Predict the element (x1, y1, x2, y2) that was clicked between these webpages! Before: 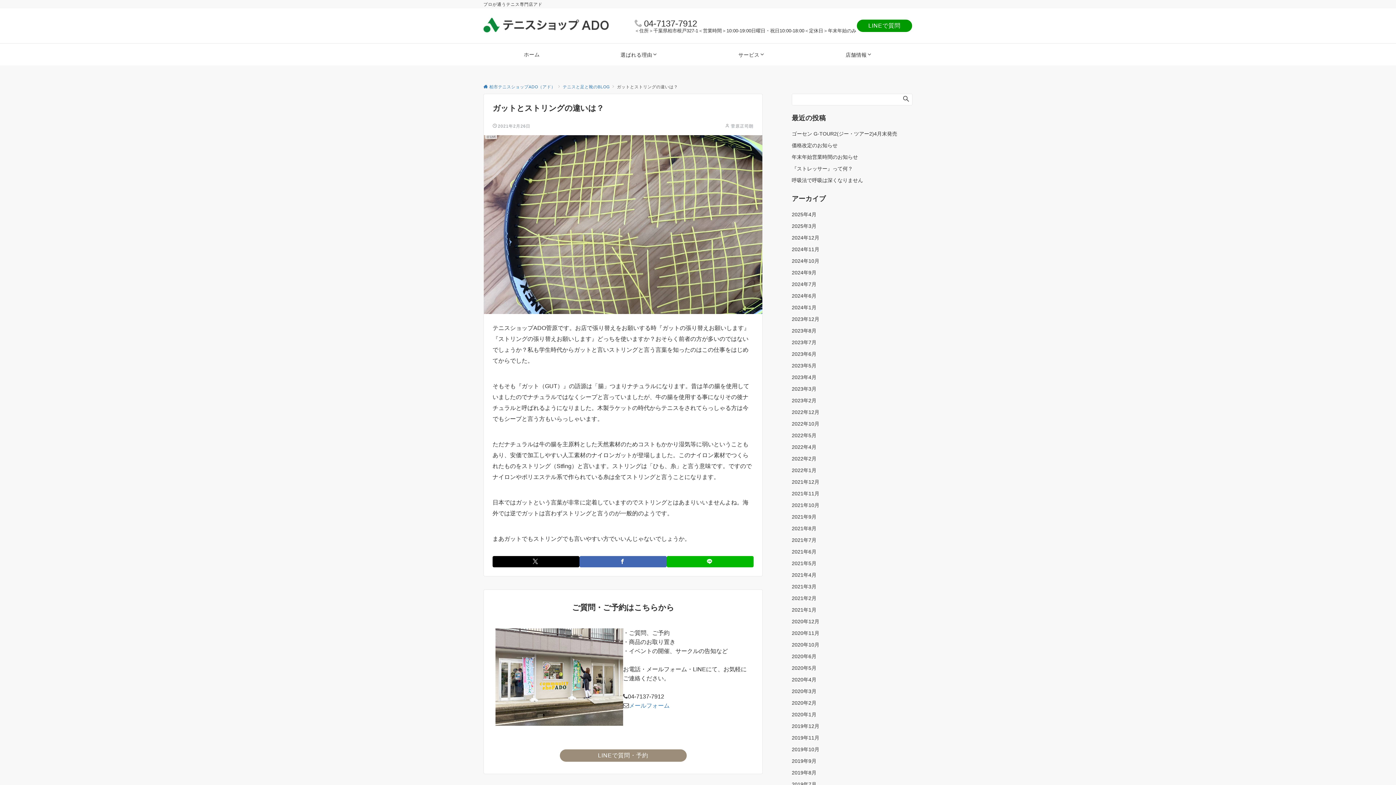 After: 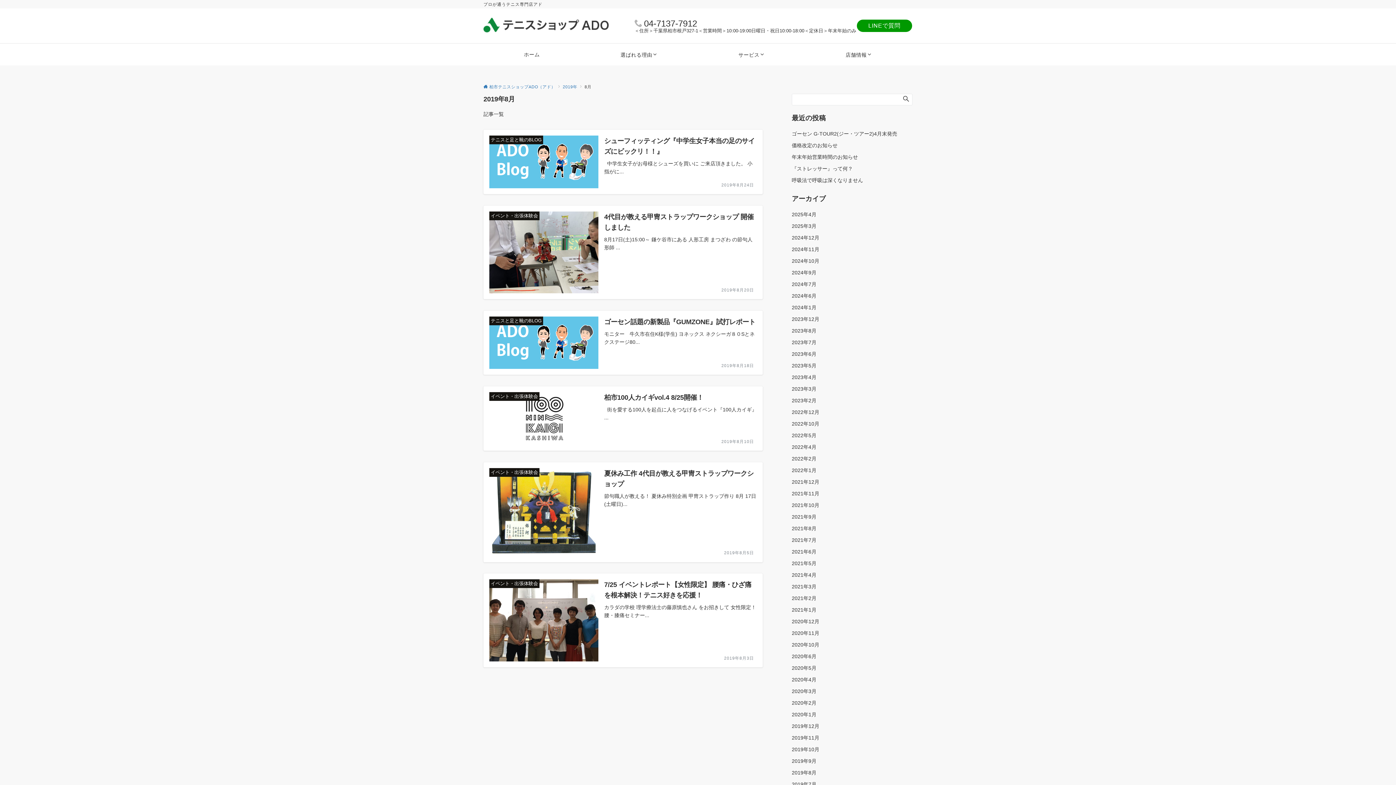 Action: bbox: (792, 770, 816, 776) label: 2019年8月